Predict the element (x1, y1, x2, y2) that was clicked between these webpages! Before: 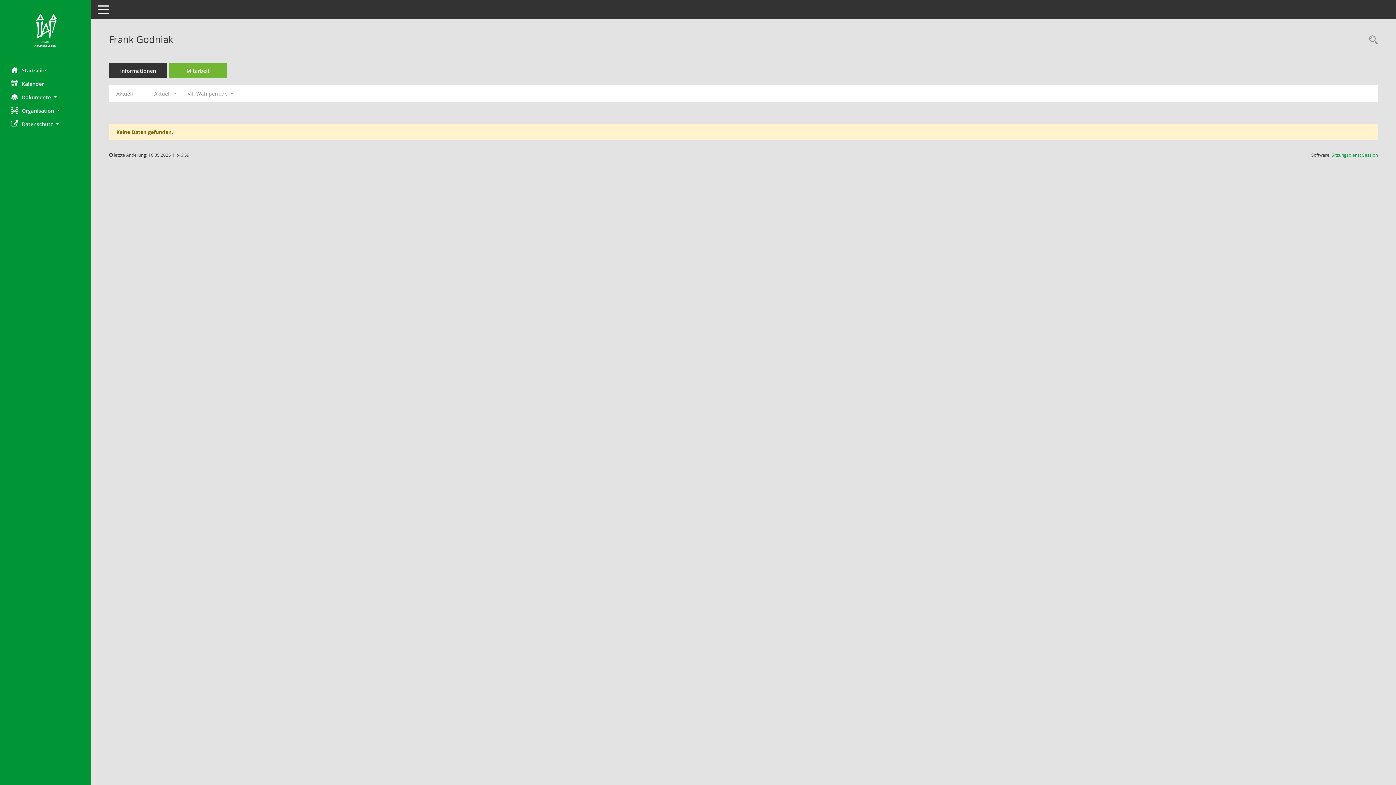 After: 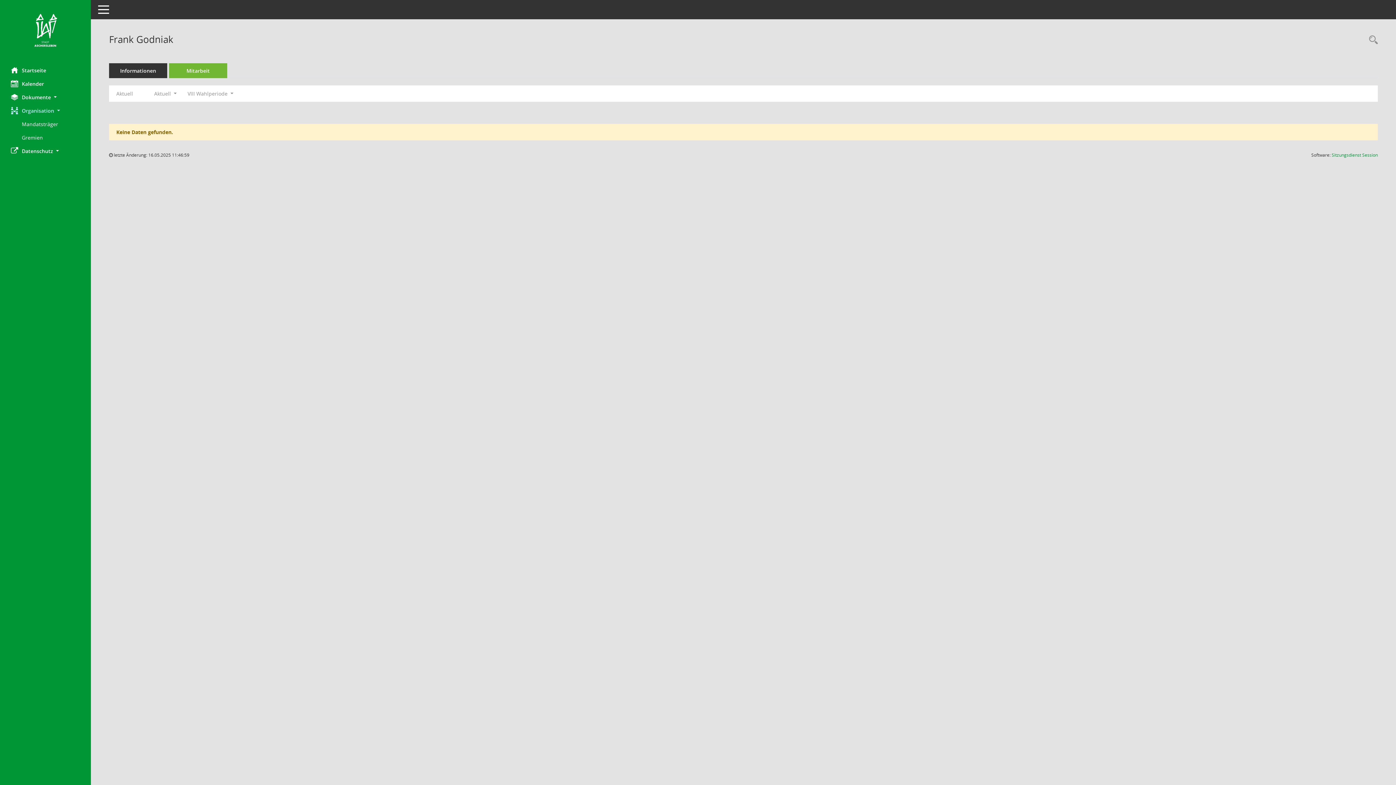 Action: label: Organisation  bbox: (0, 104, 90, 117)